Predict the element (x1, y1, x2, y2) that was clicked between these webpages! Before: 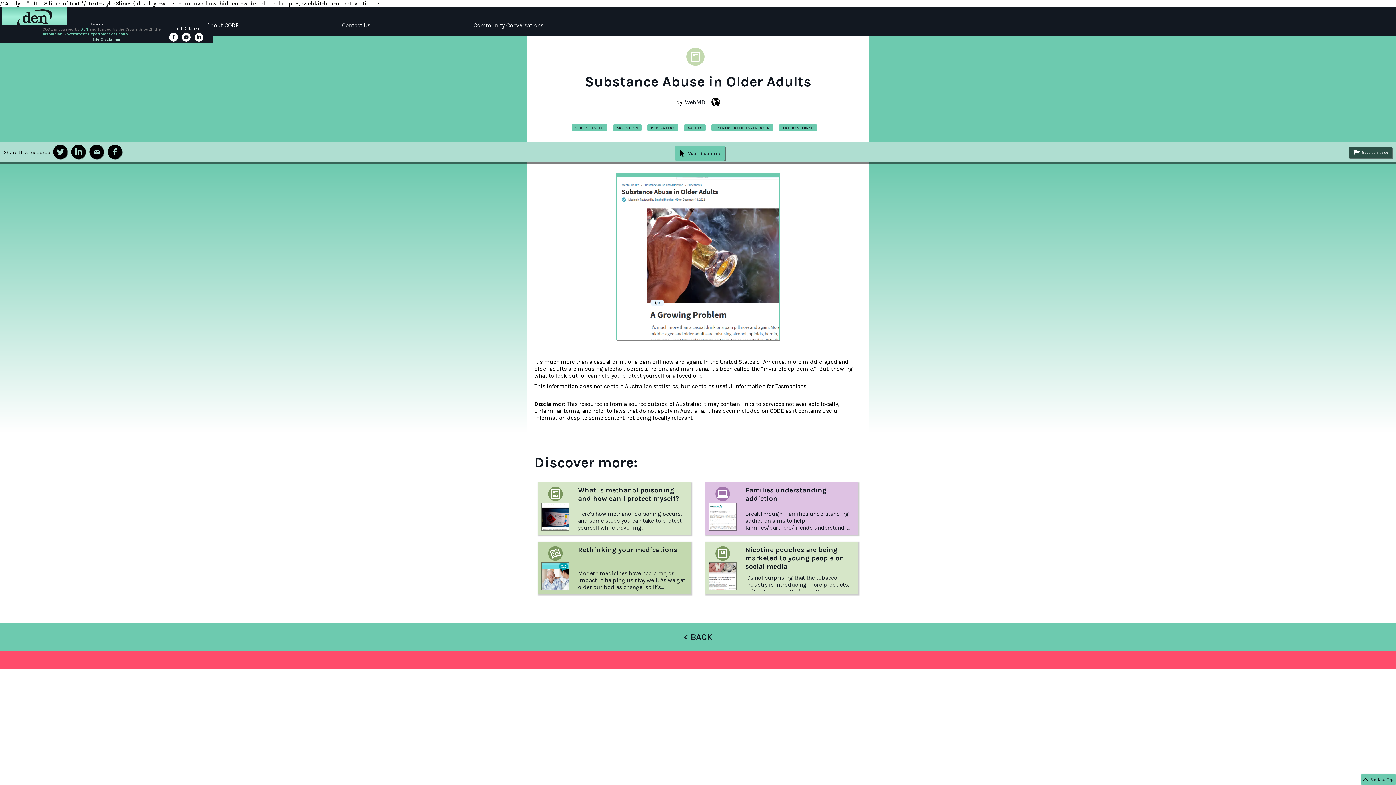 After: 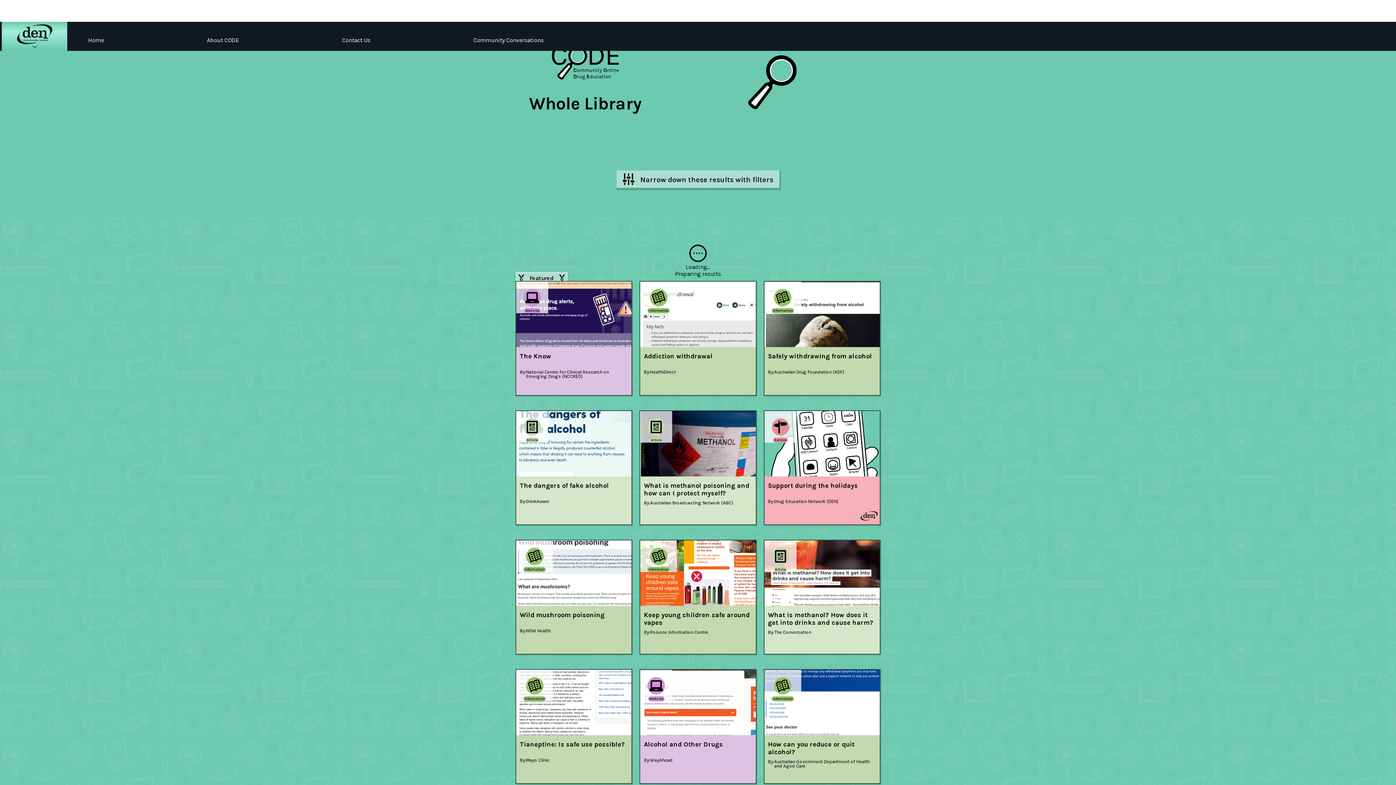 Action: bbox: (711, 124, 773, 131) label: TALKING WITH LOVED ONES